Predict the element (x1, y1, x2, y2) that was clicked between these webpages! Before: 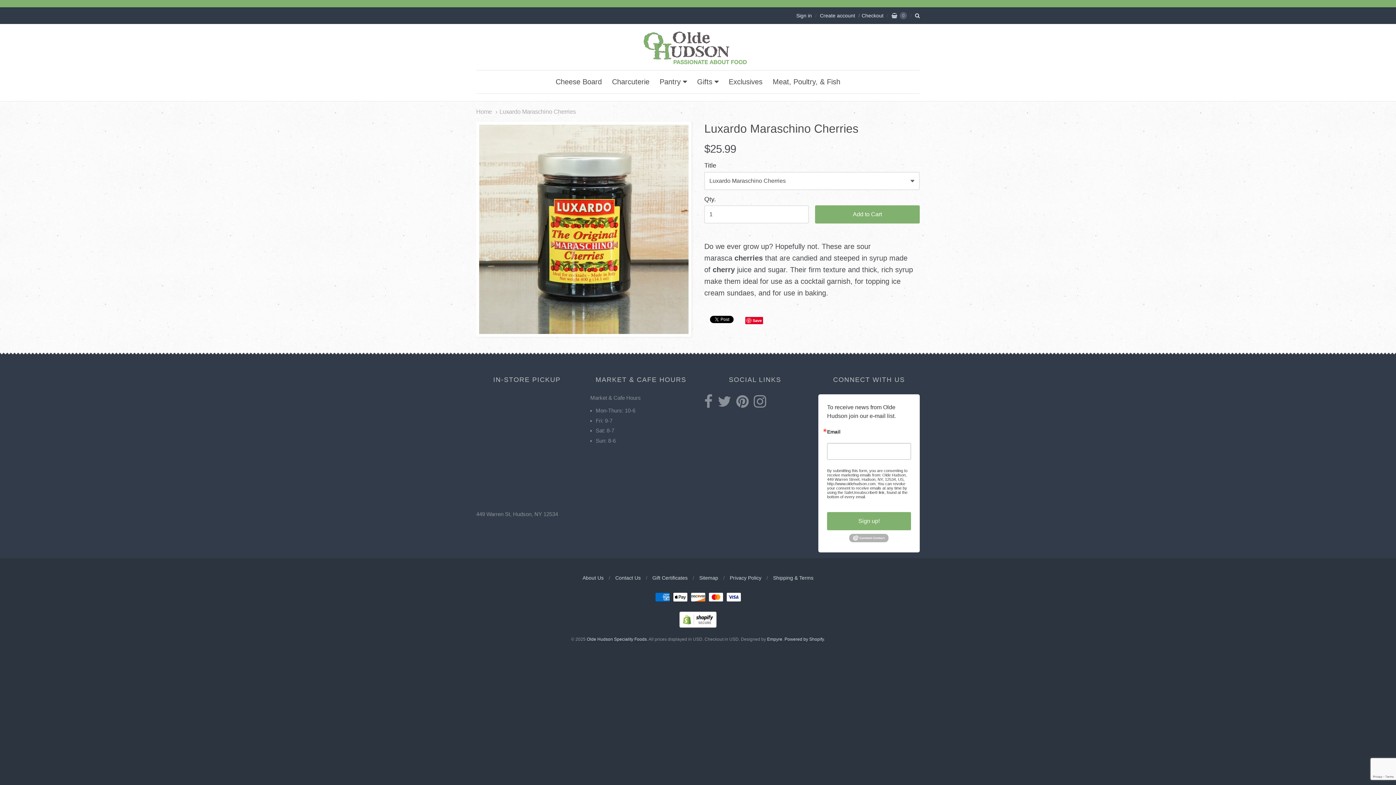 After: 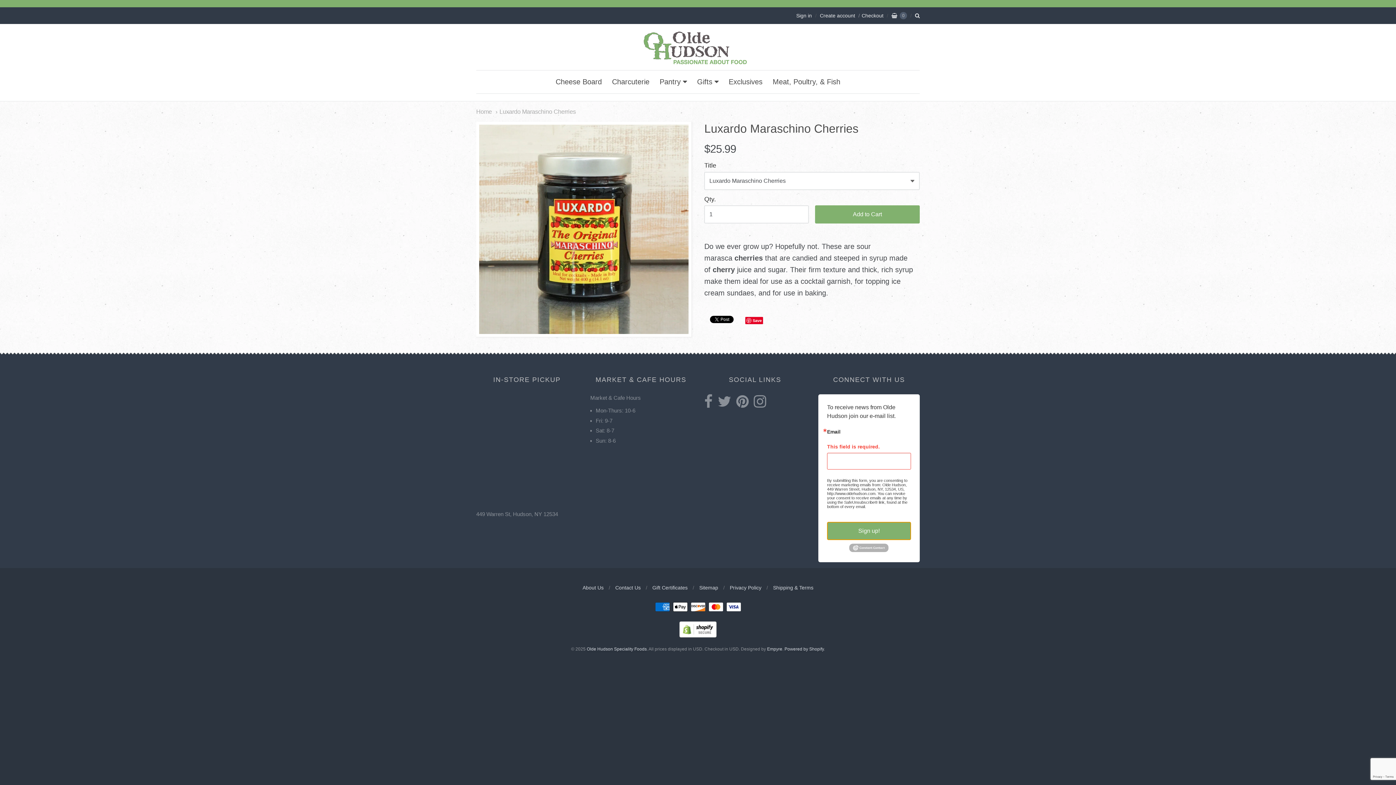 Action: label: Sign up! bbox: (827, 512, 911, 530)